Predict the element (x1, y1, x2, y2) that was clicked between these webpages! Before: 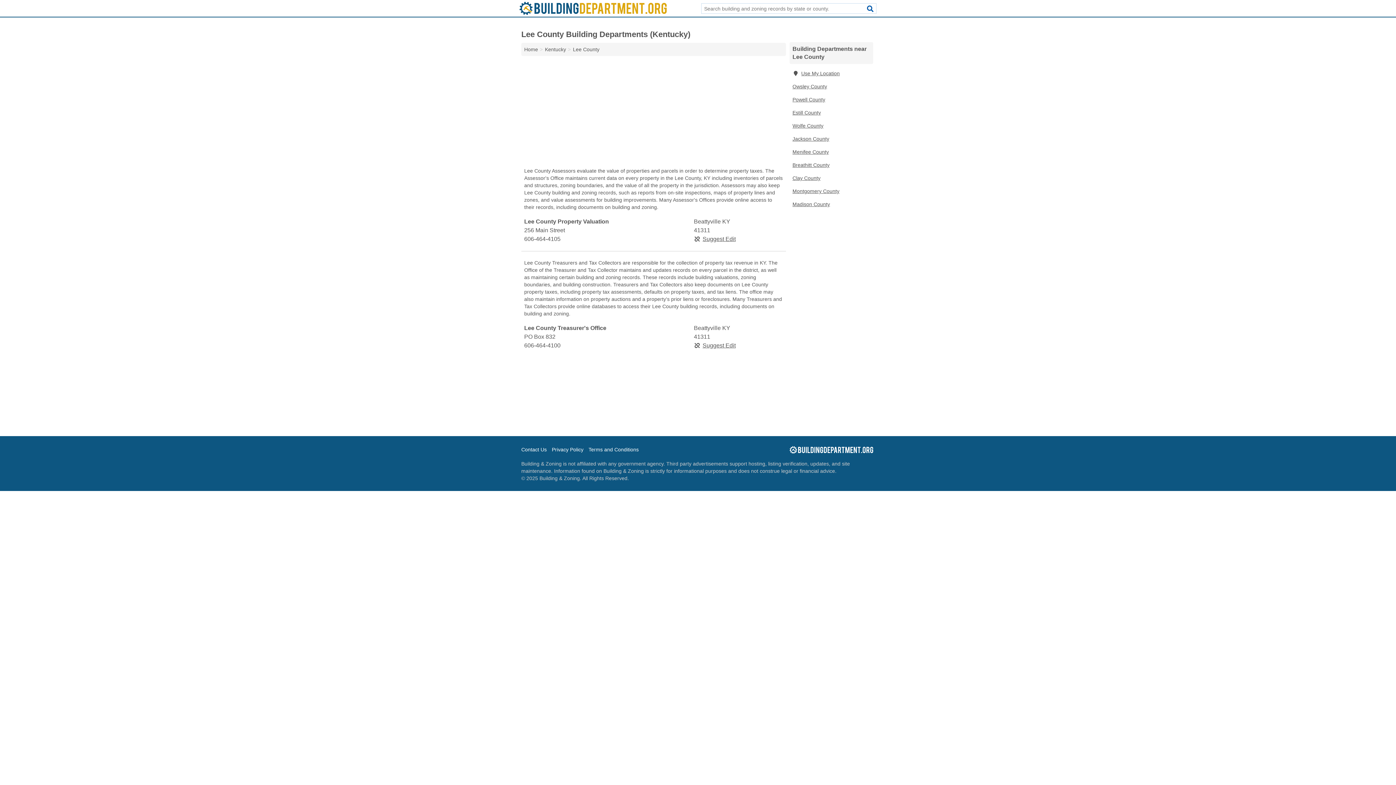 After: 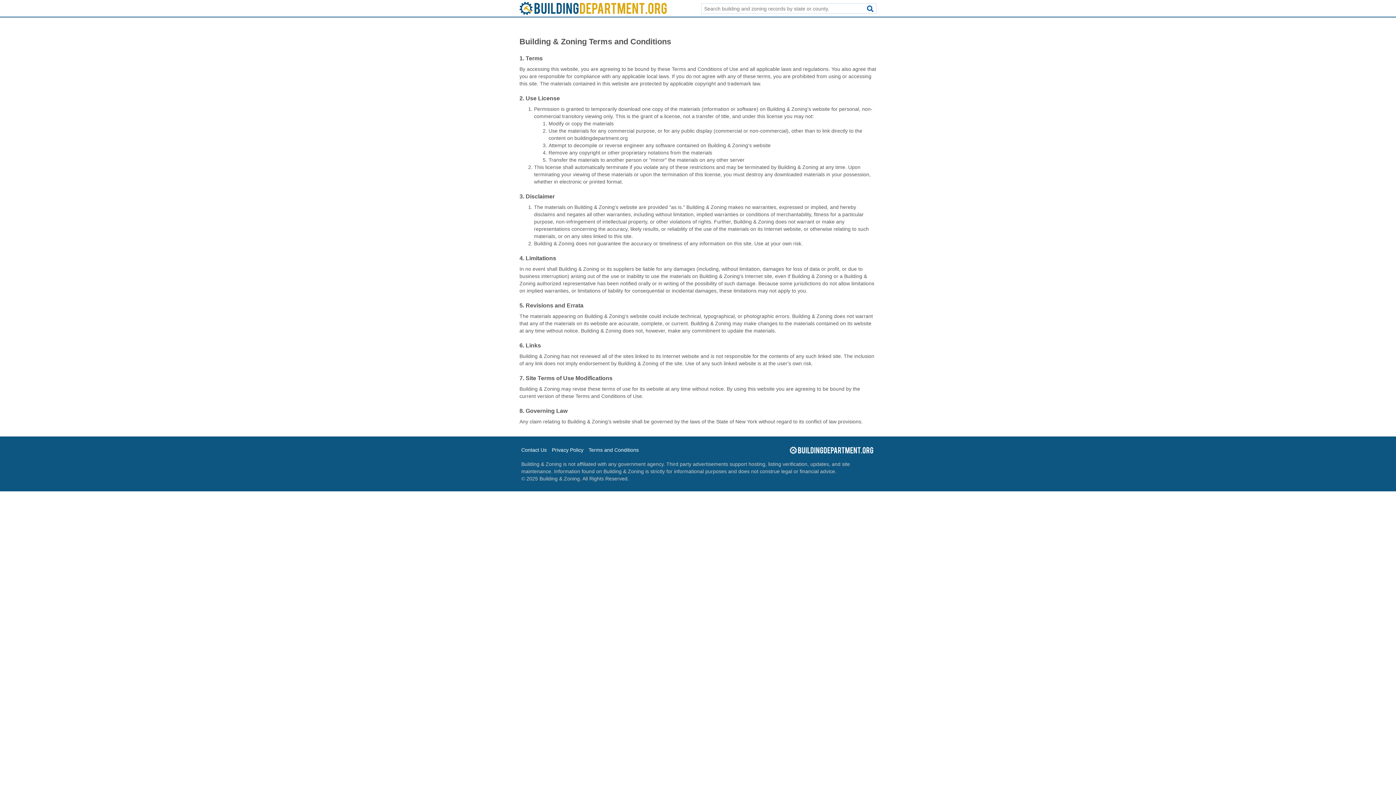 Action: label: Terms and Conditions bbox: (588, 446, 642, 453)